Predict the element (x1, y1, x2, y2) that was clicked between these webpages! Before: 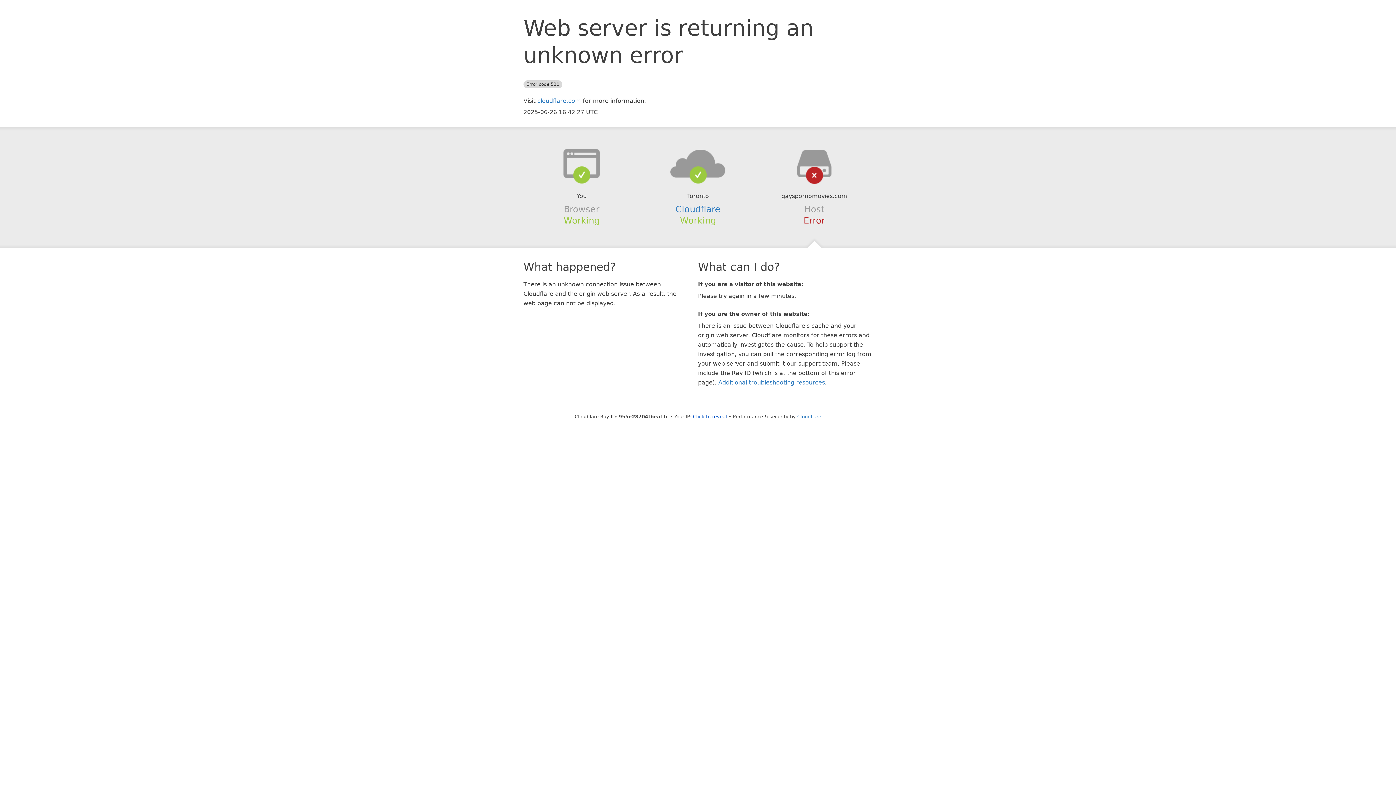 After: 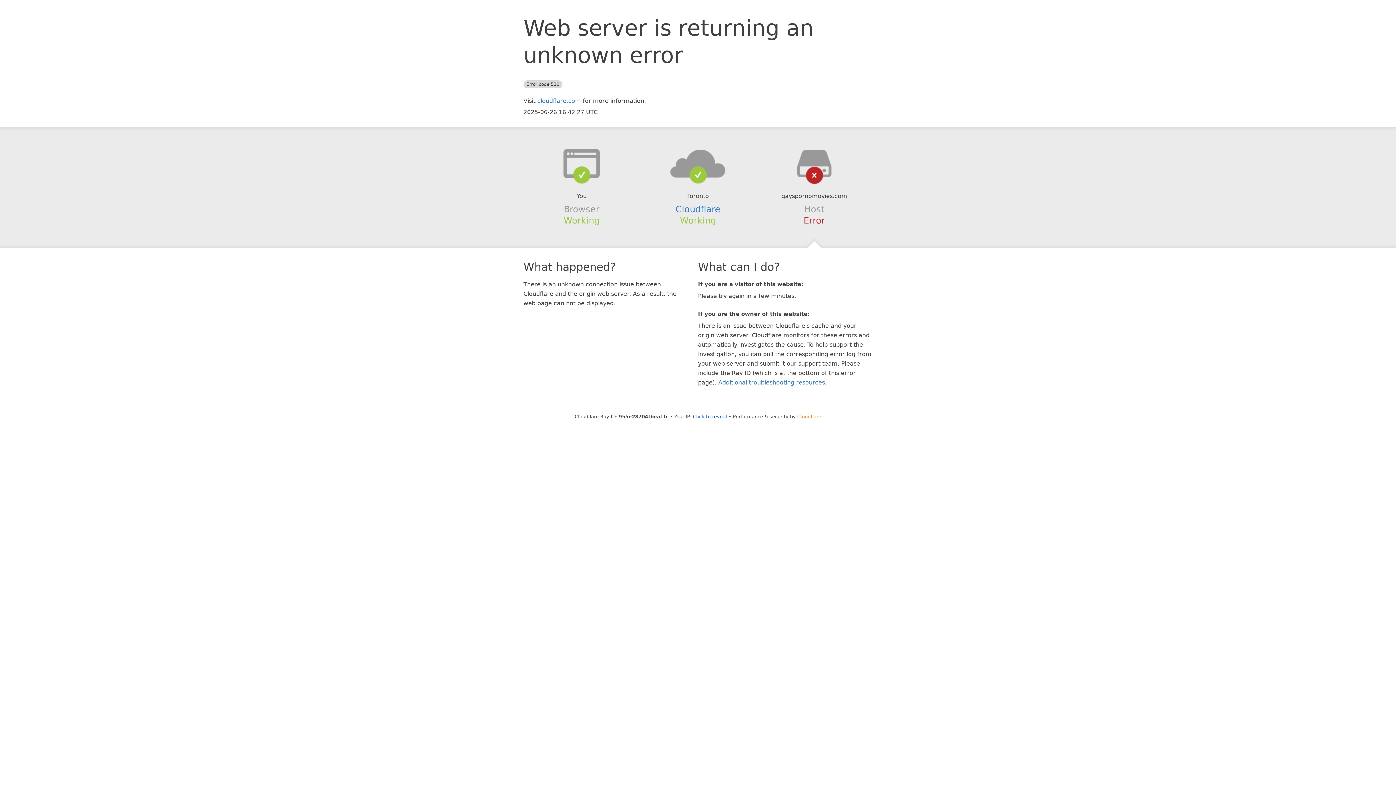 Action: label: Cloudflare bbox: (797, 414, 821, 419)